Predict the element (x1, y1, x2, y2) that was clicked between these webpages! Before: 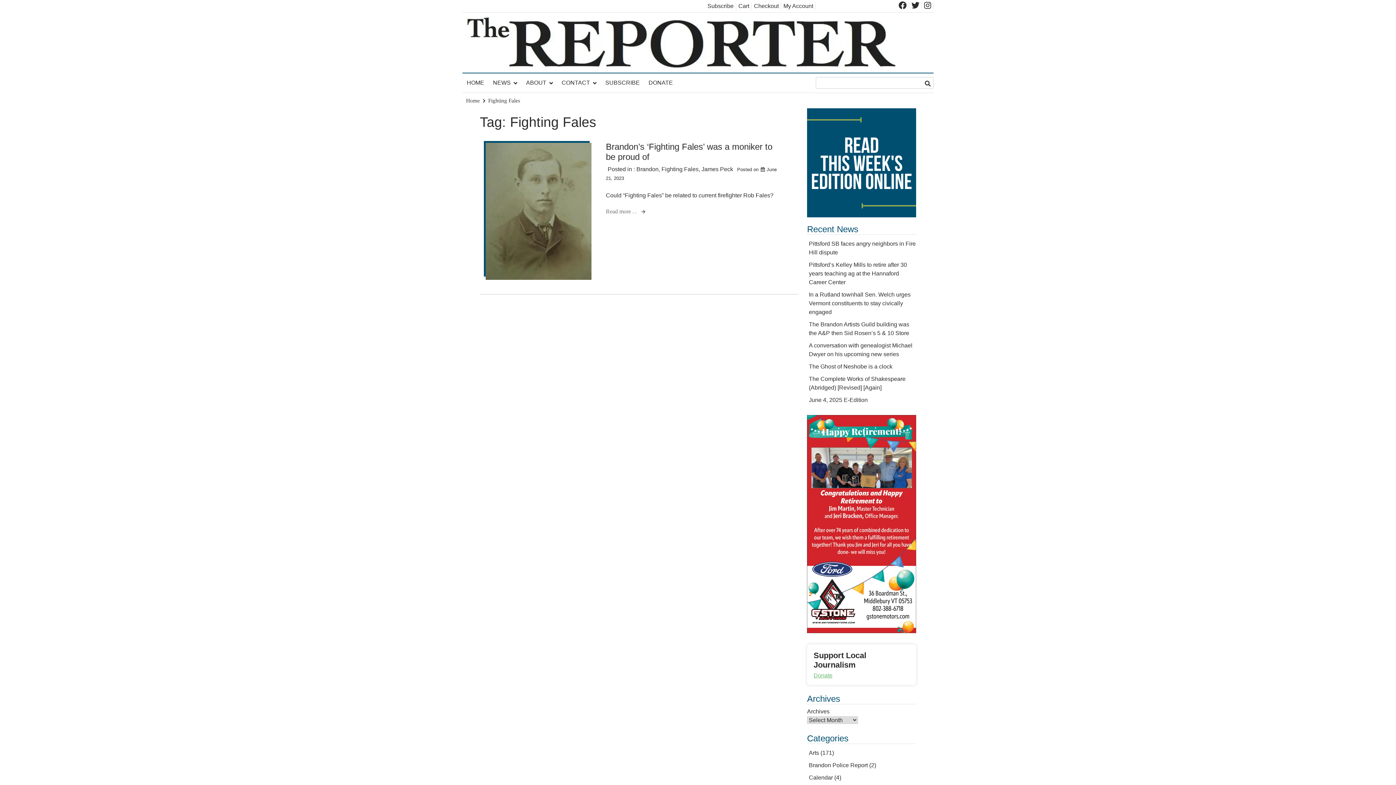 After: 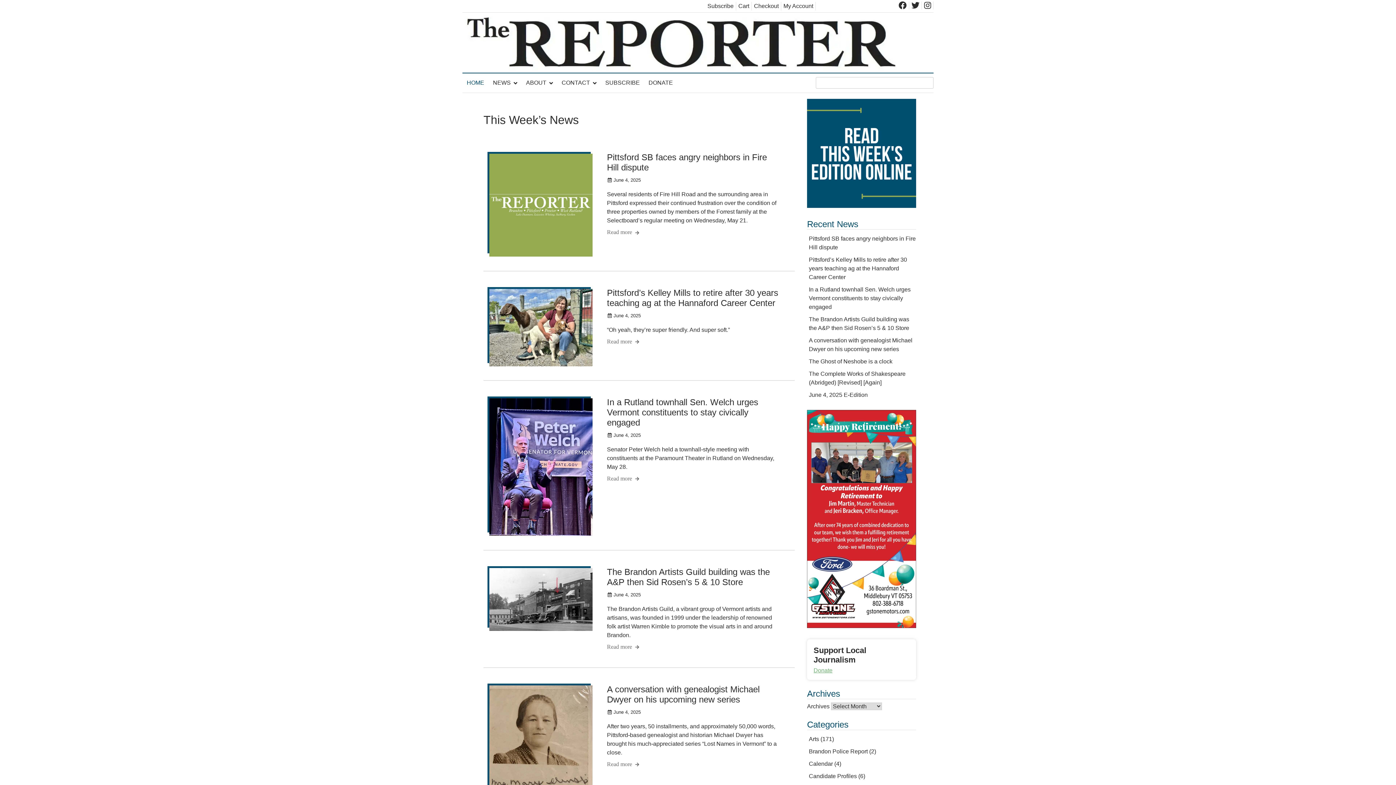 Action: label: Home bbox: (466, 97, 480, 103)